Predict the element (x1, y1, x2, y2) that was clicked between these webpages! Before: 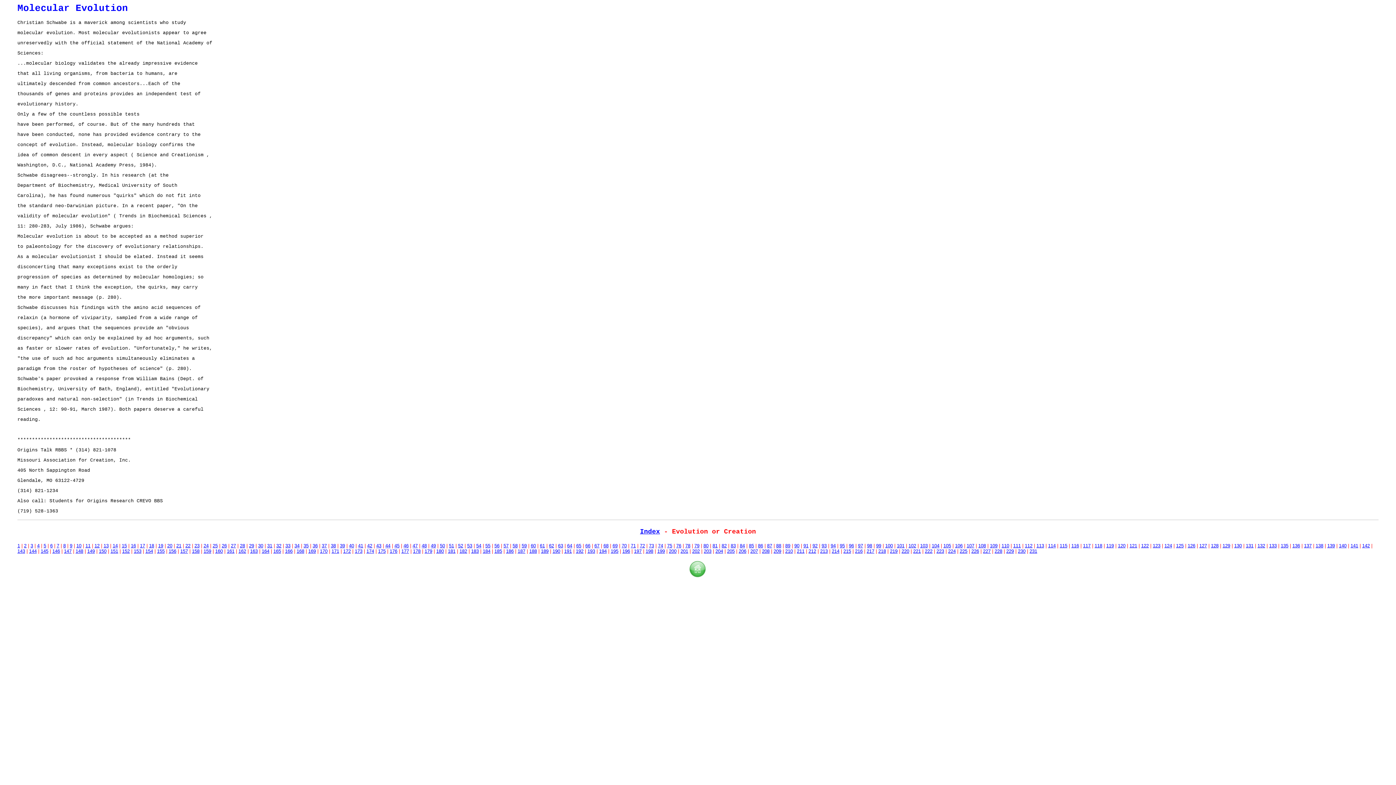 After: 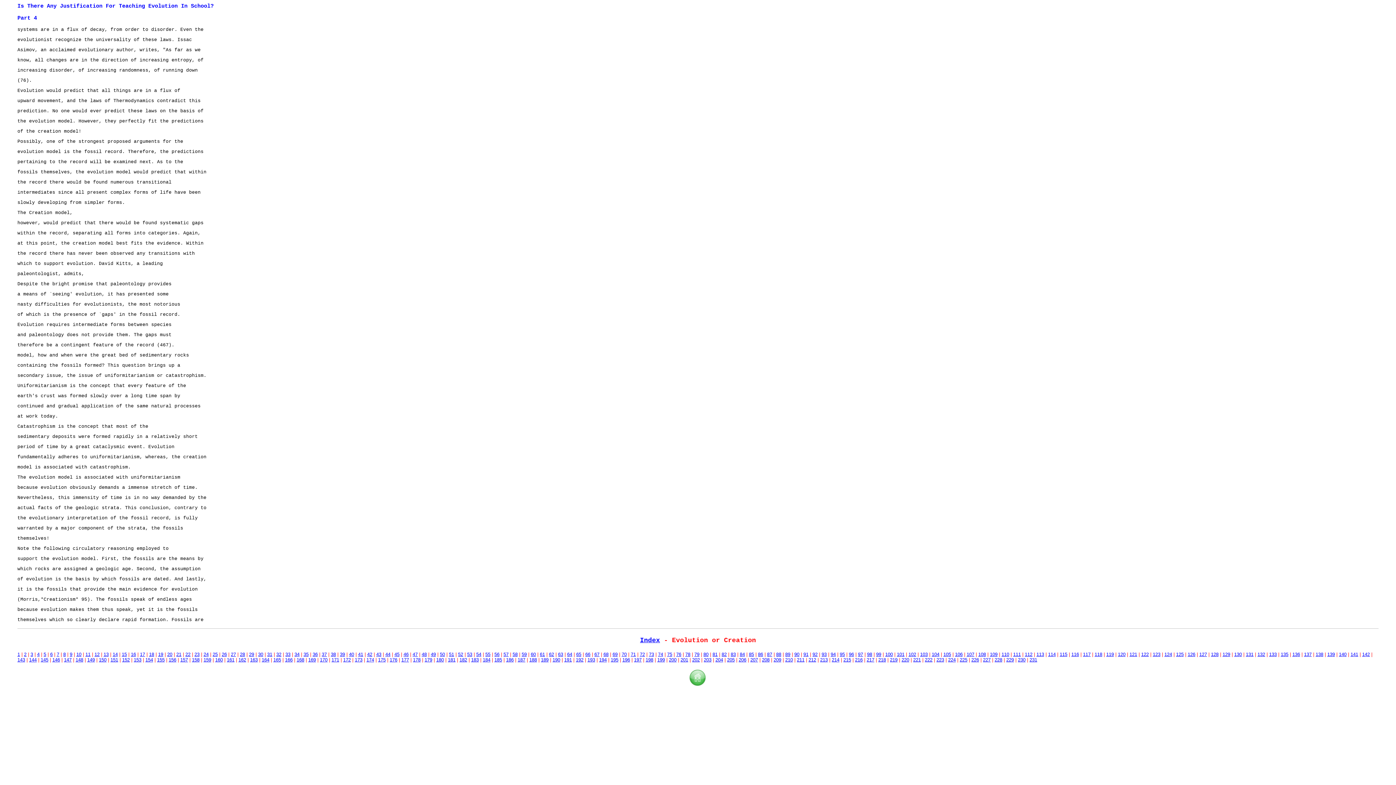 Action: label: 93 bbox: (821, 543, 826, 548)